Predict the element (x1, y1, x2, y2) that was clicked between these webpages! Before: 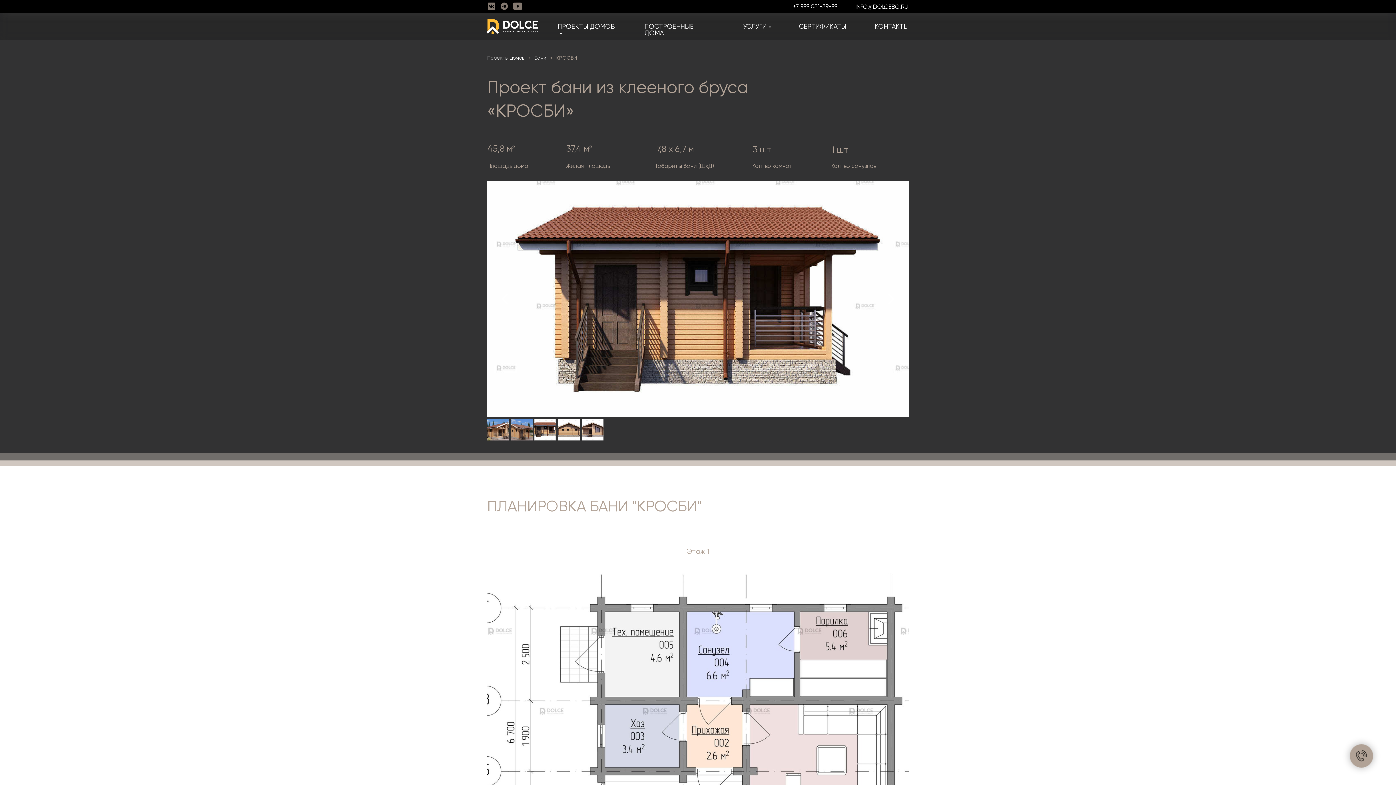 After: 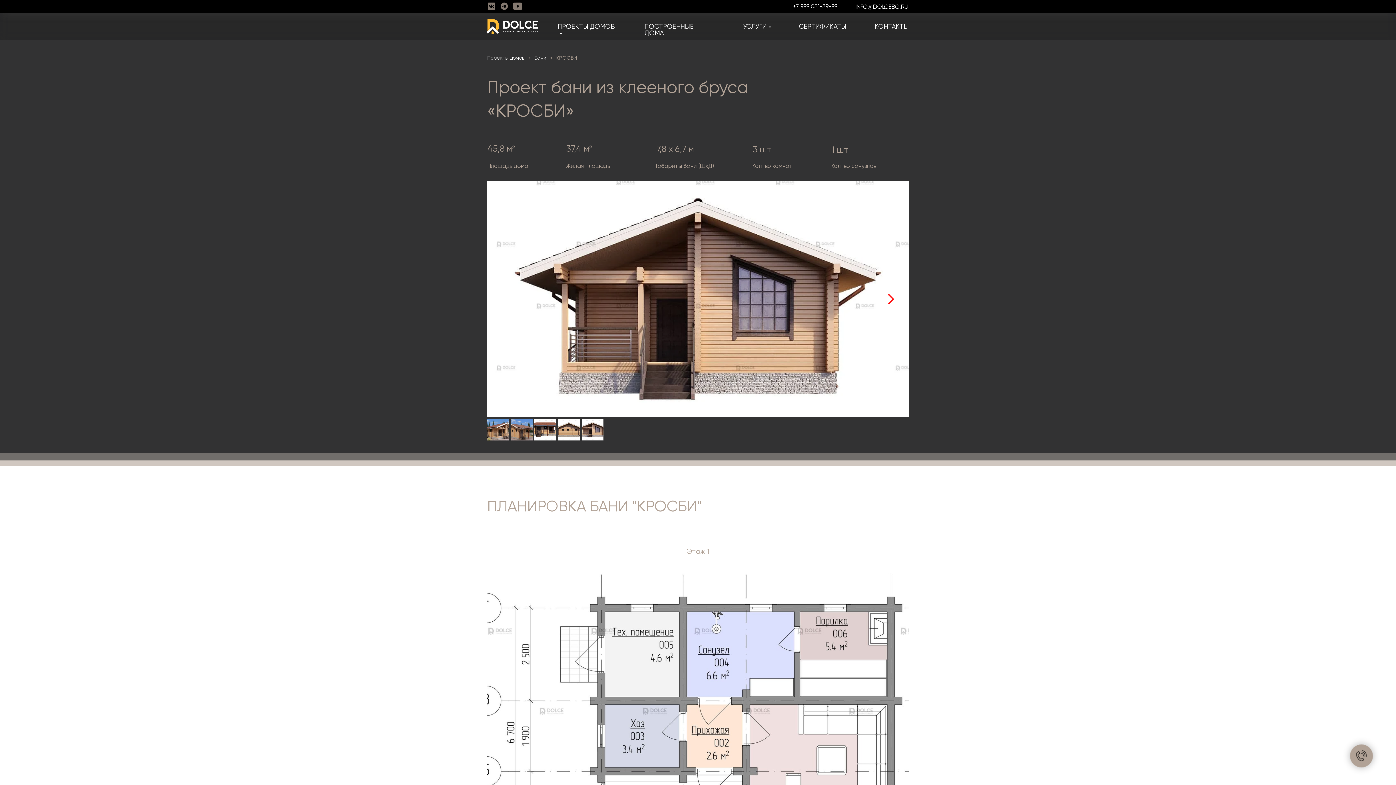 Action: bbox: (880, 288, 901, 310) label: Next slide